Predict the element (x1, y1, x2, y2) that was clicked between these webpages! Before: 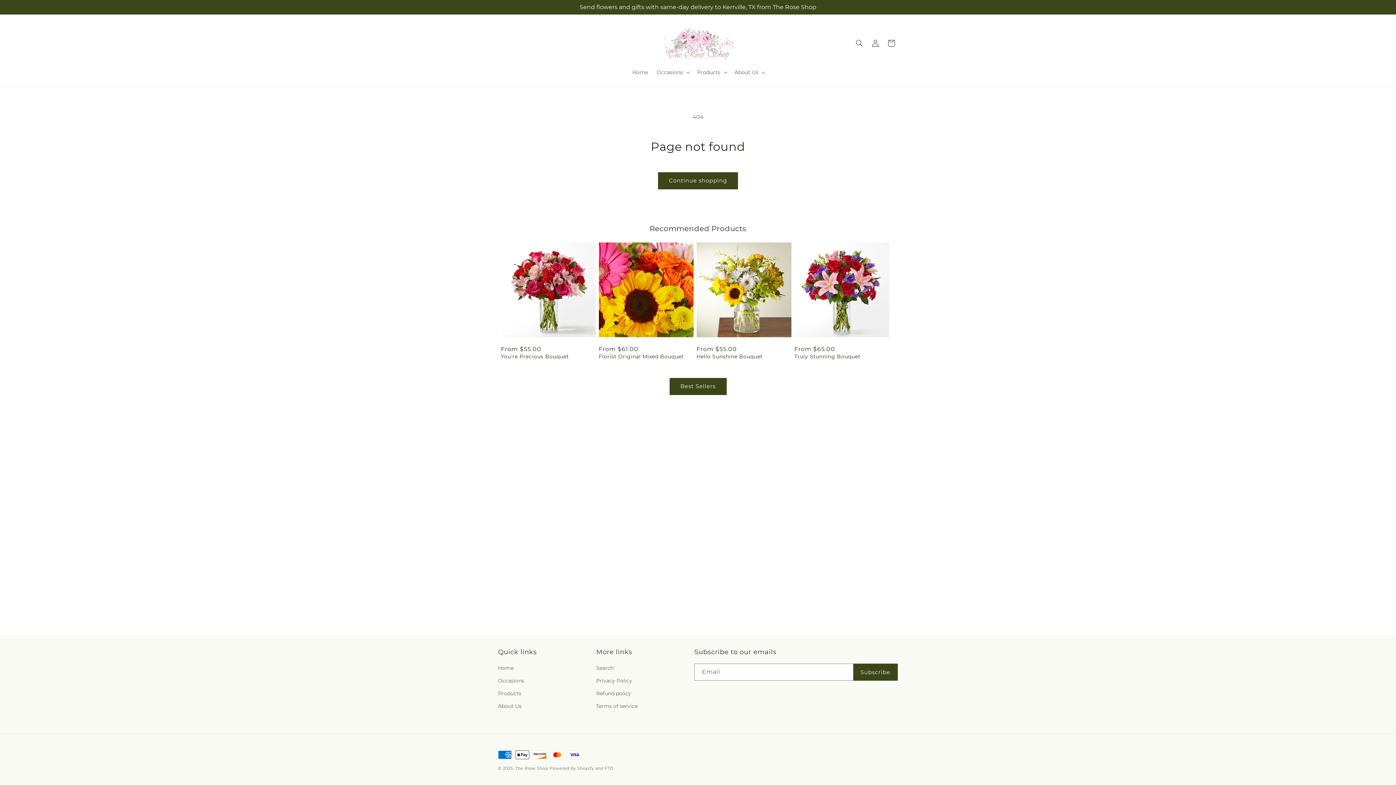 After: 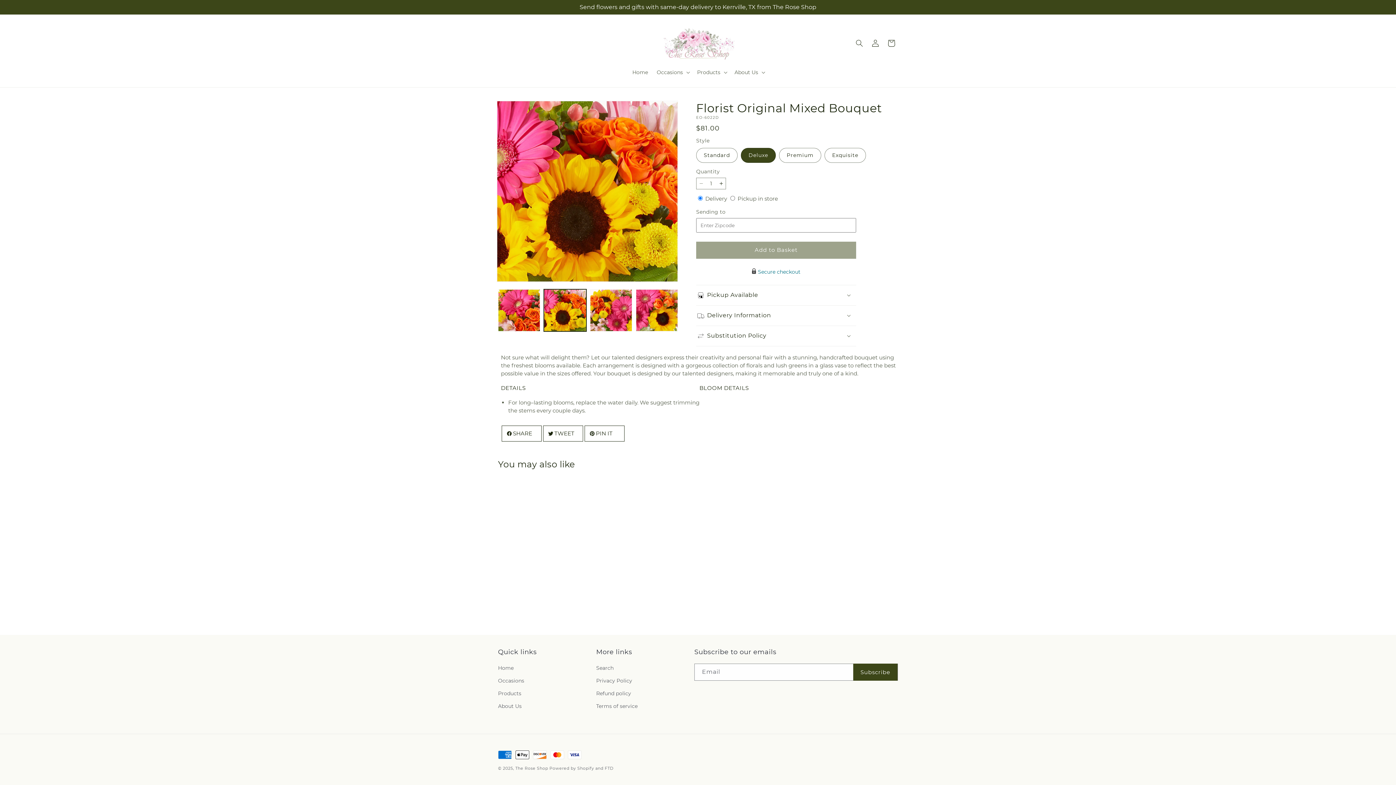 Action: label: Florist Original Mixed Bouquet bbox: (598, 353, 693, 359)